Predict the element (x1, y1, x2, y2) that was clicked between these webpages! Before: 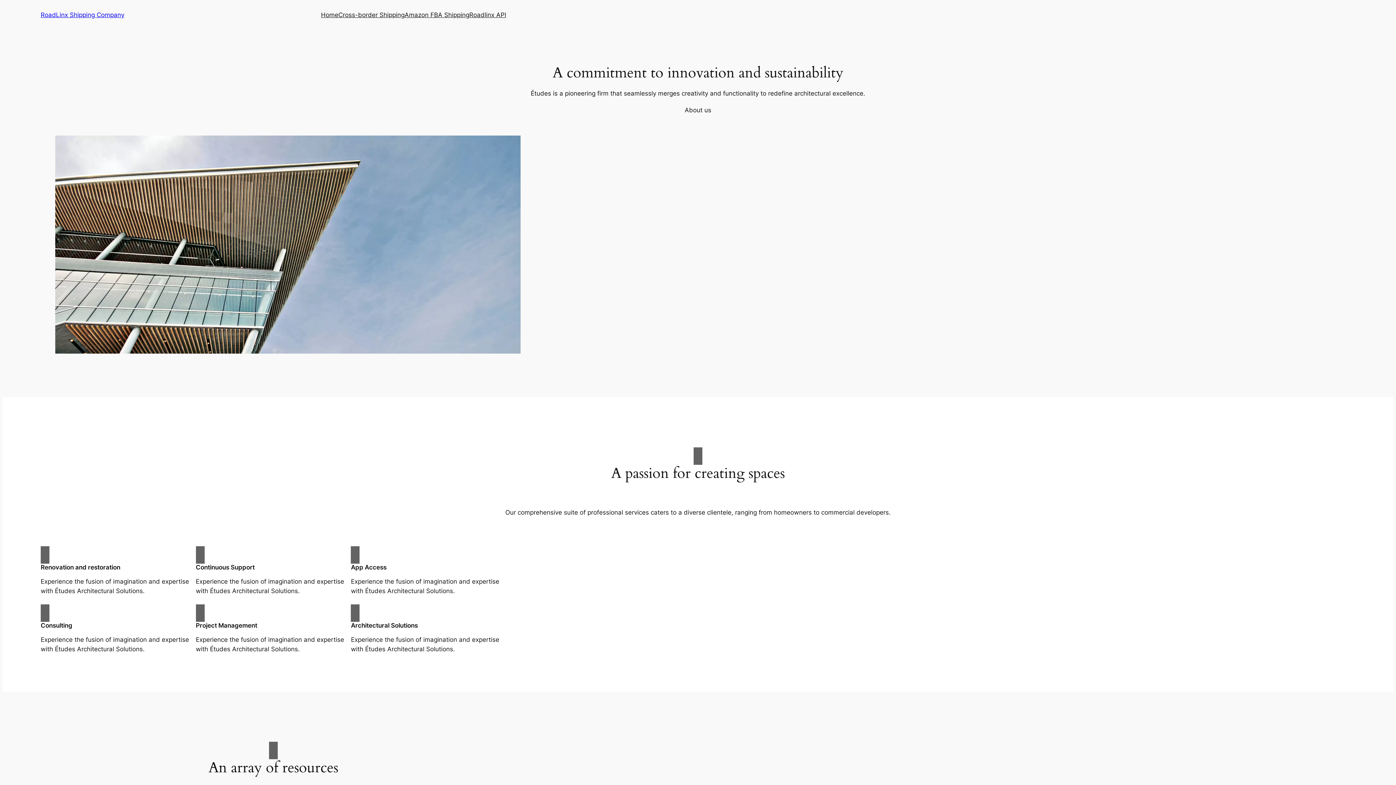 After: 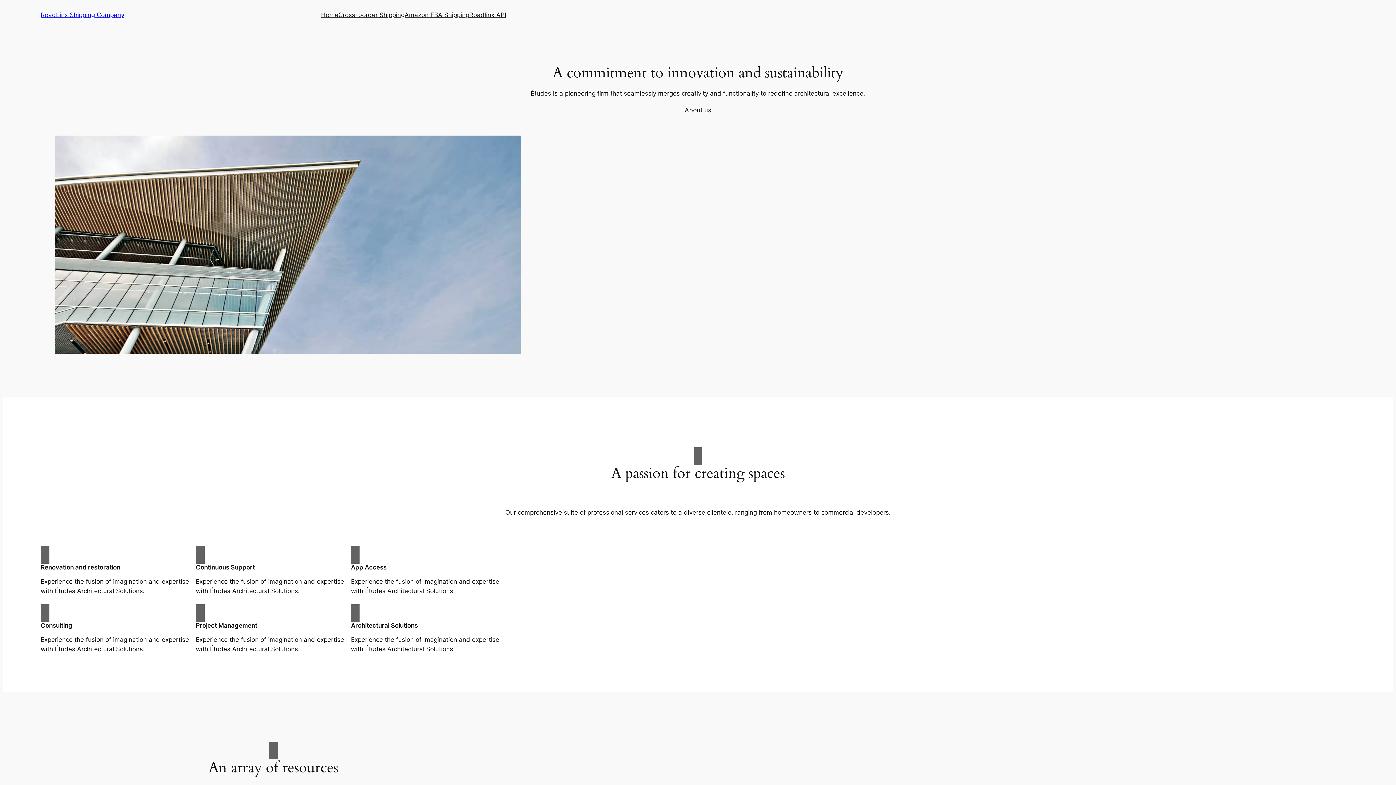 Action: bbox: (321, 10, 338, 19) label: Home